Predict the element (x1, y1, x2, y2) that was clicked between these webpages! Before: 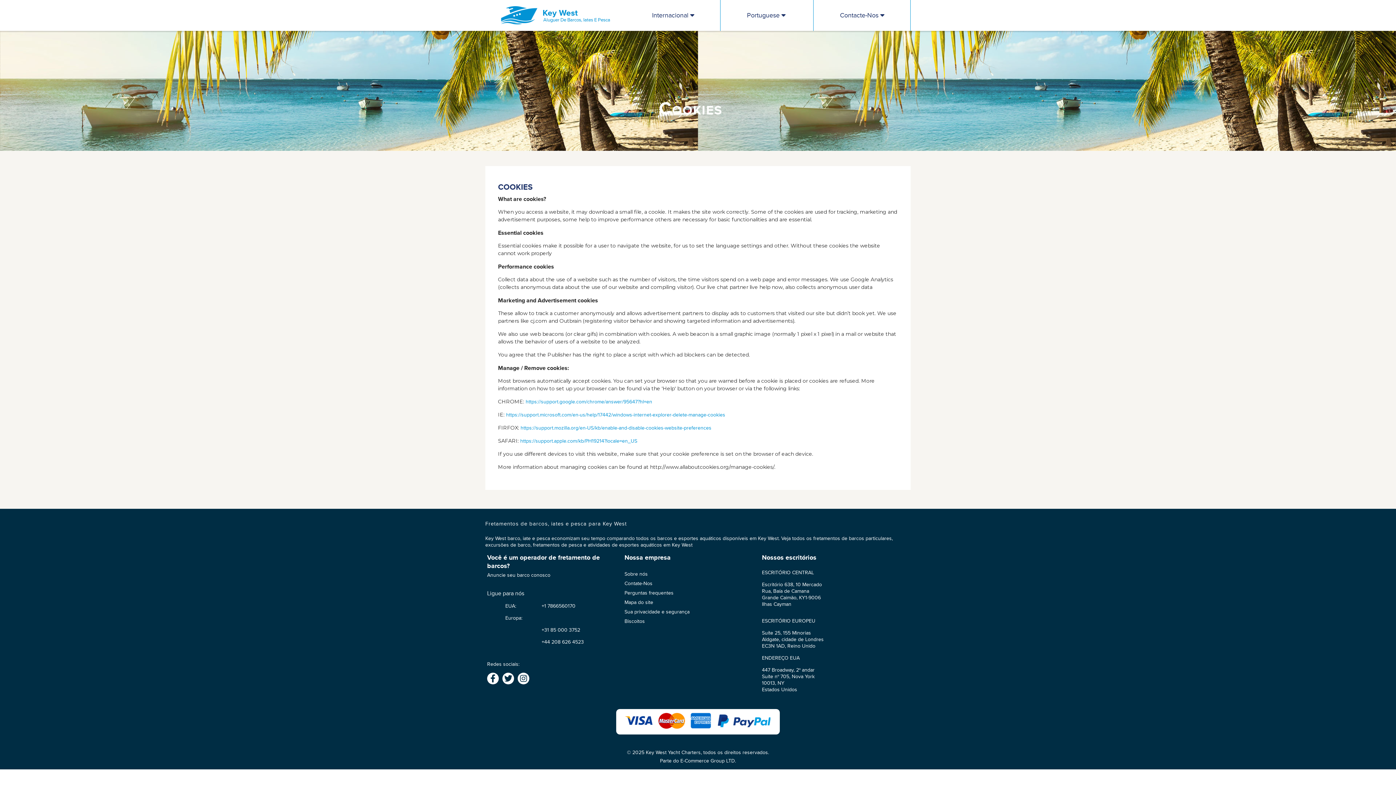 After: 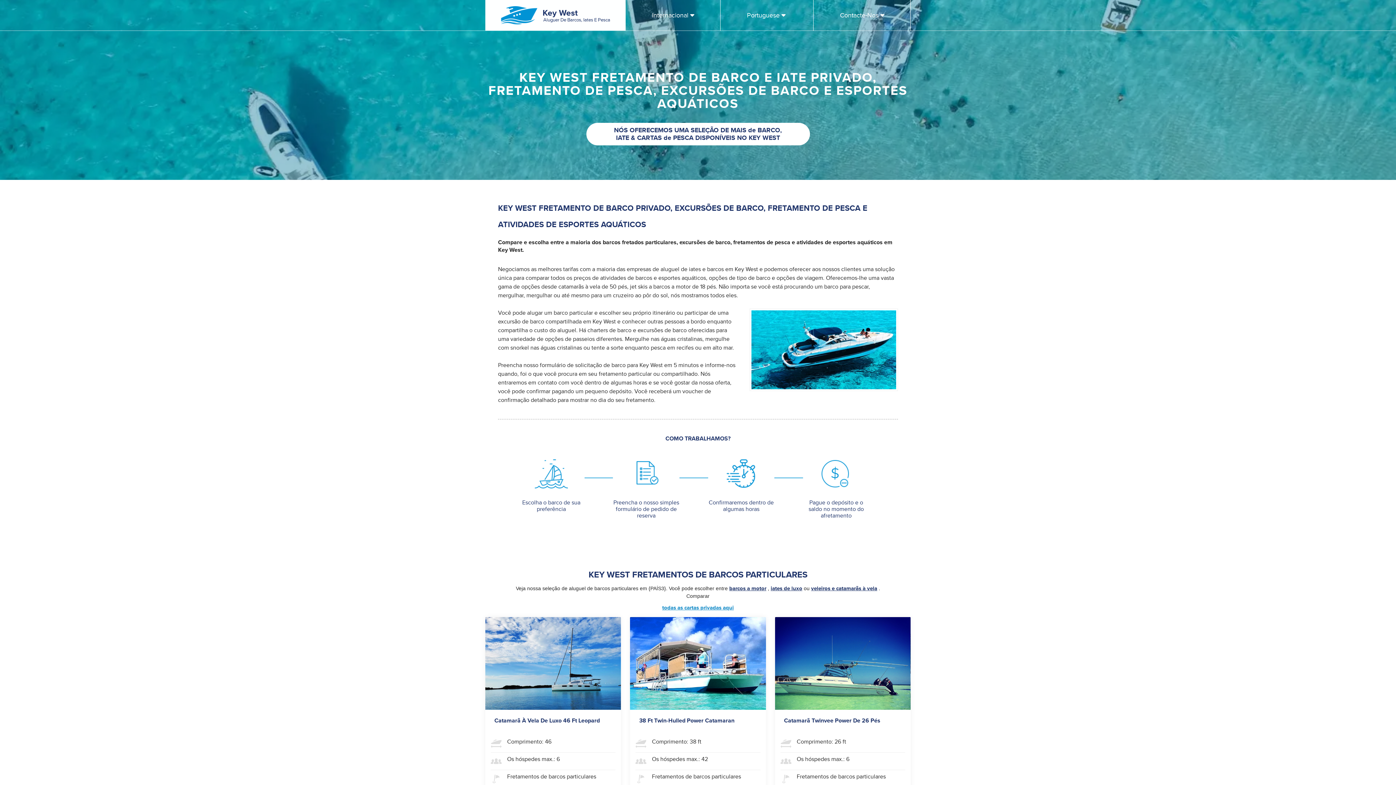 Action: bbox: (485, 0, 625, 30) label: Key West
Aluguer De Barcos, Iates E Pesca